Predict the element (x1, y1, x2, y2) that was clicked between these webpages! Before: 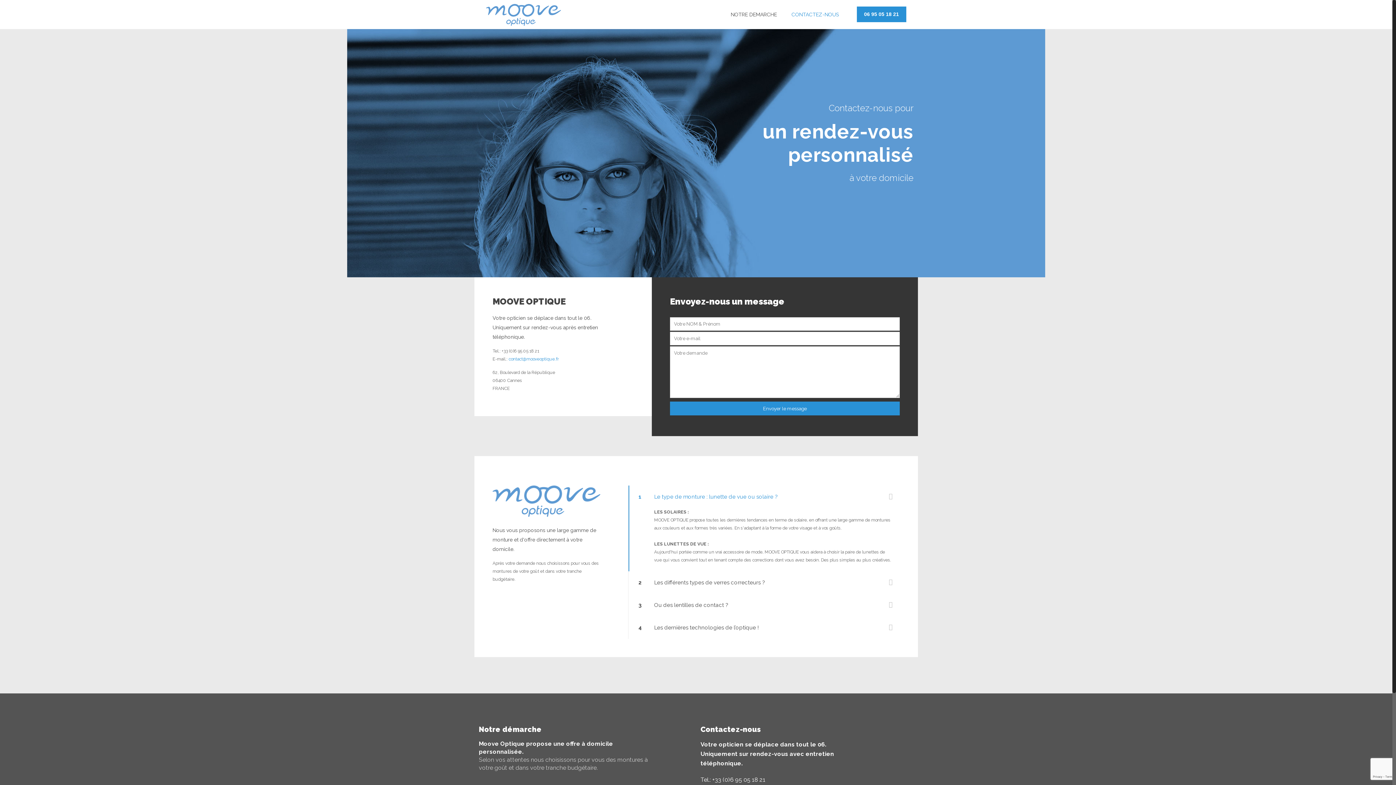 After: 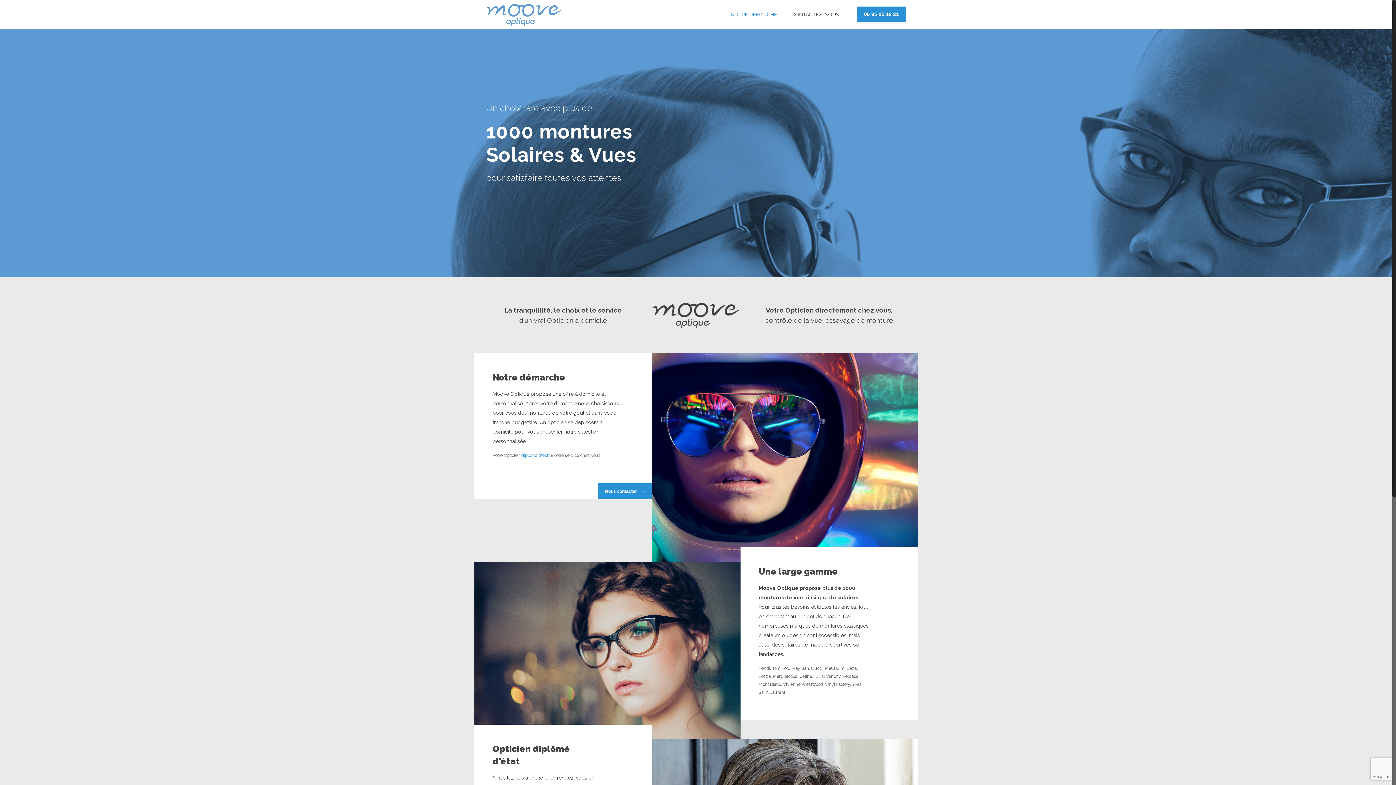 Action: label: NOTRE DEMARCHE bbox: (723, 0, 784, 29)